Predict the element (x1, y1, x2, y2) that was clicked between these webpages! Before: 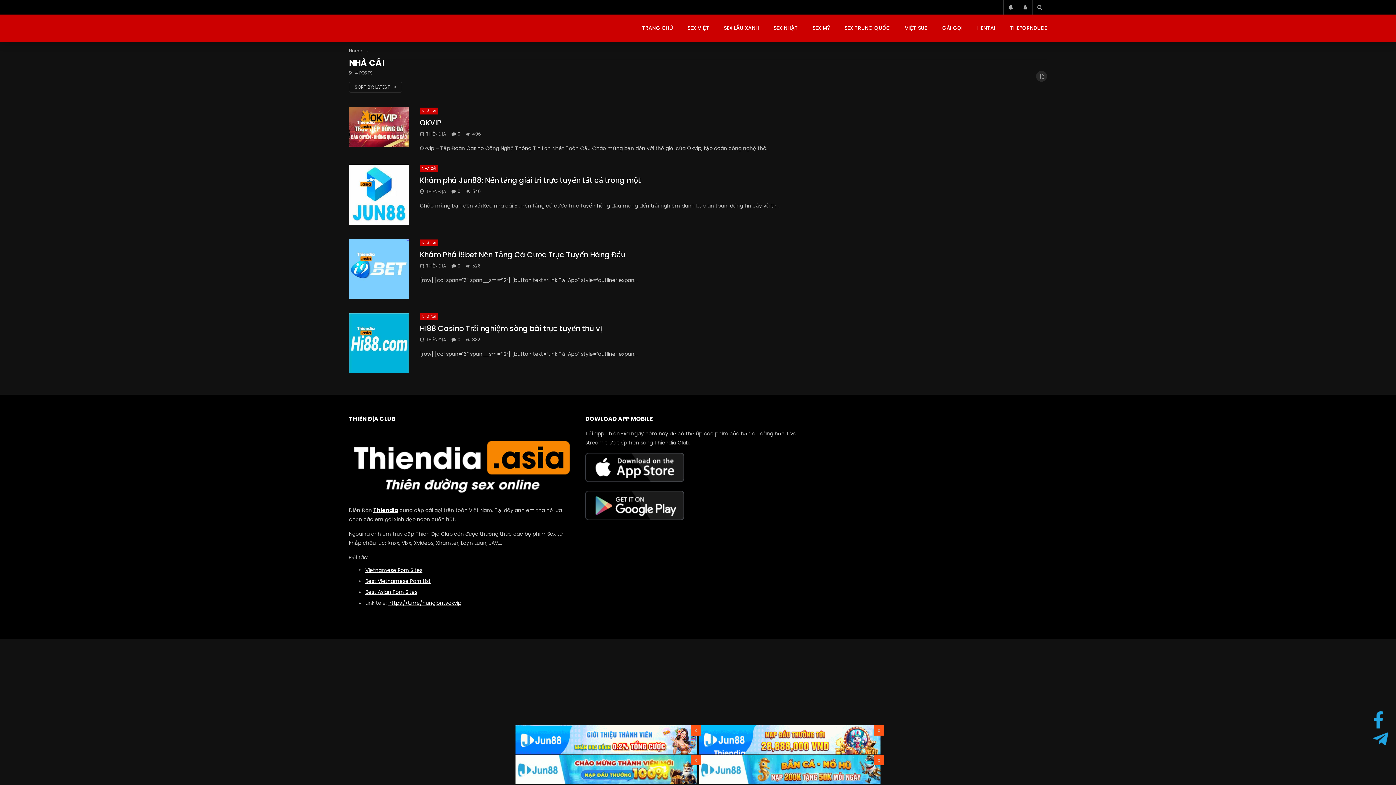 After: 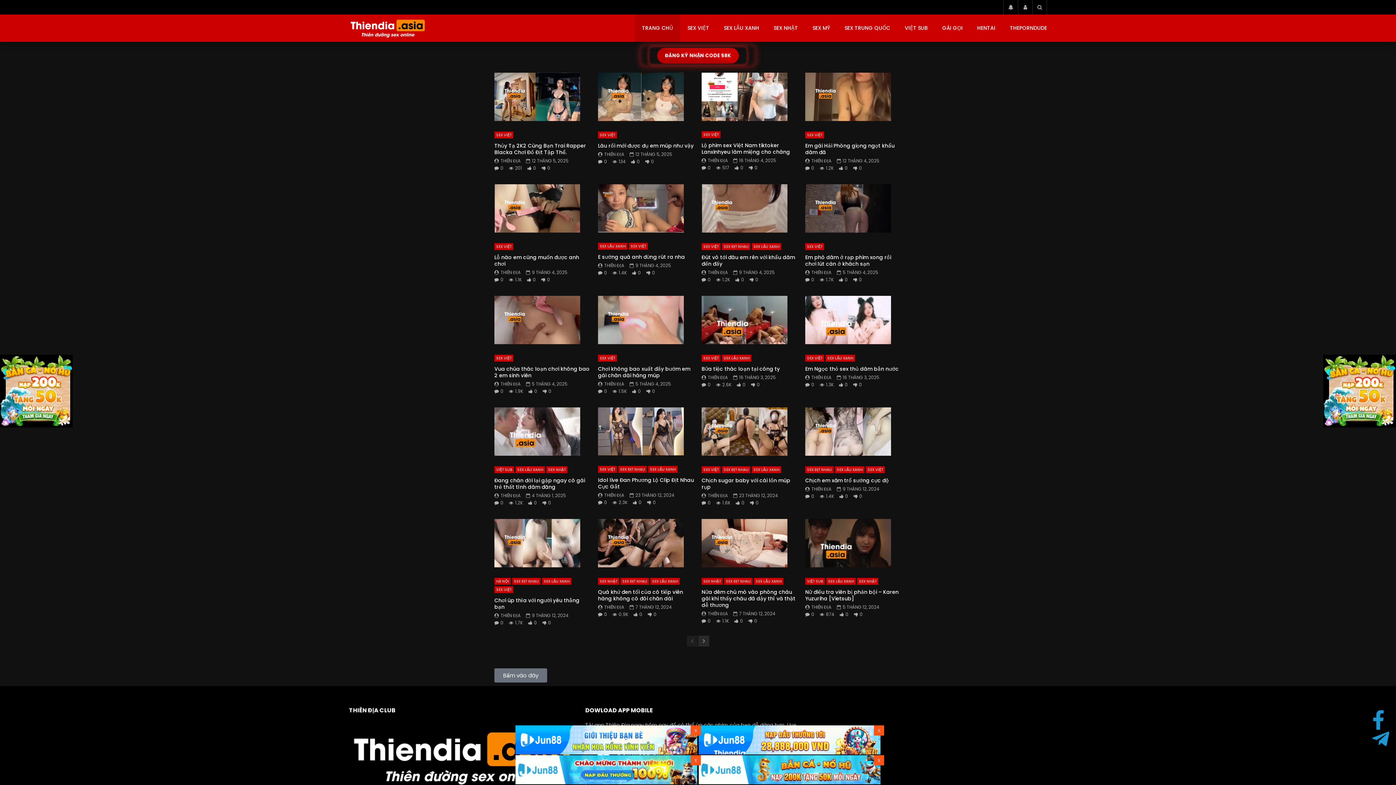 Action: bbox: (349, 15, 426, 40)